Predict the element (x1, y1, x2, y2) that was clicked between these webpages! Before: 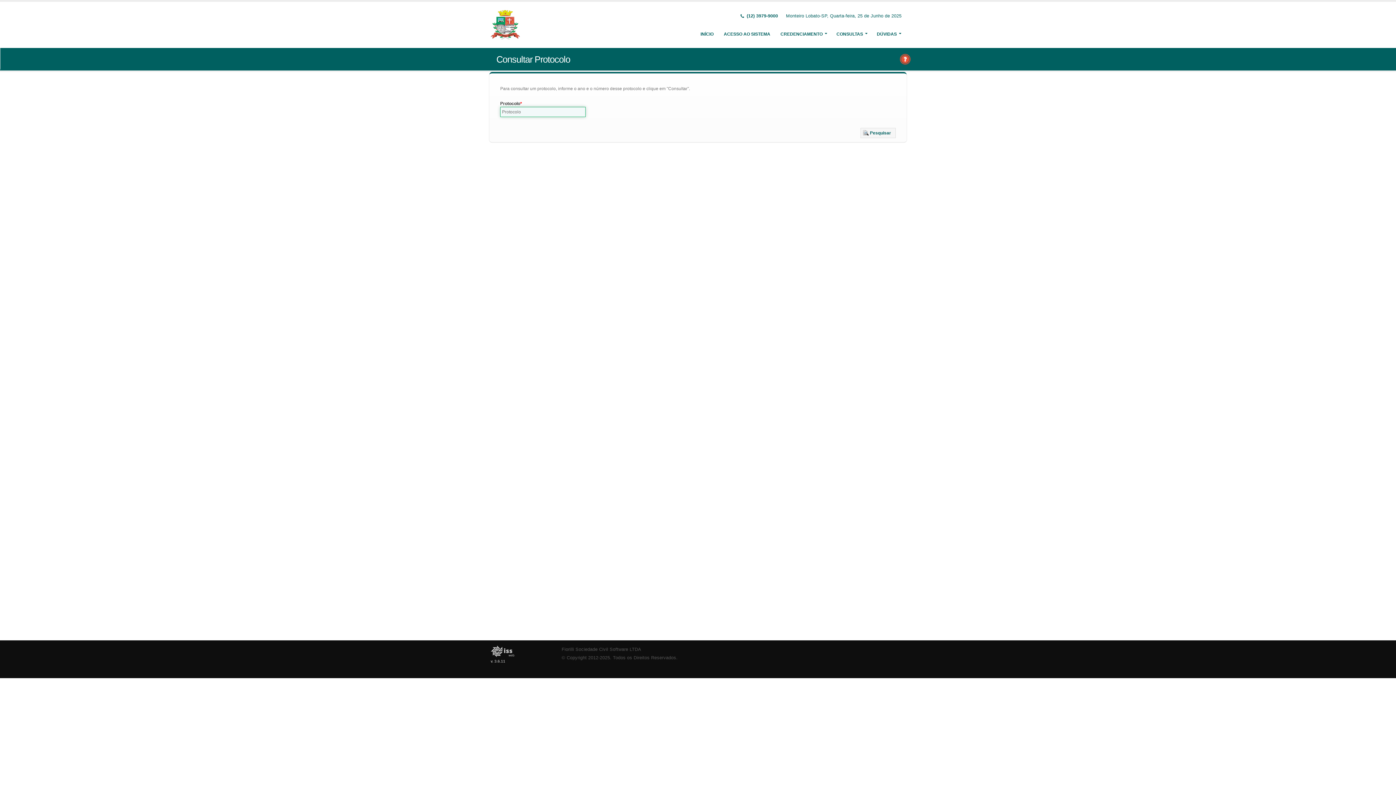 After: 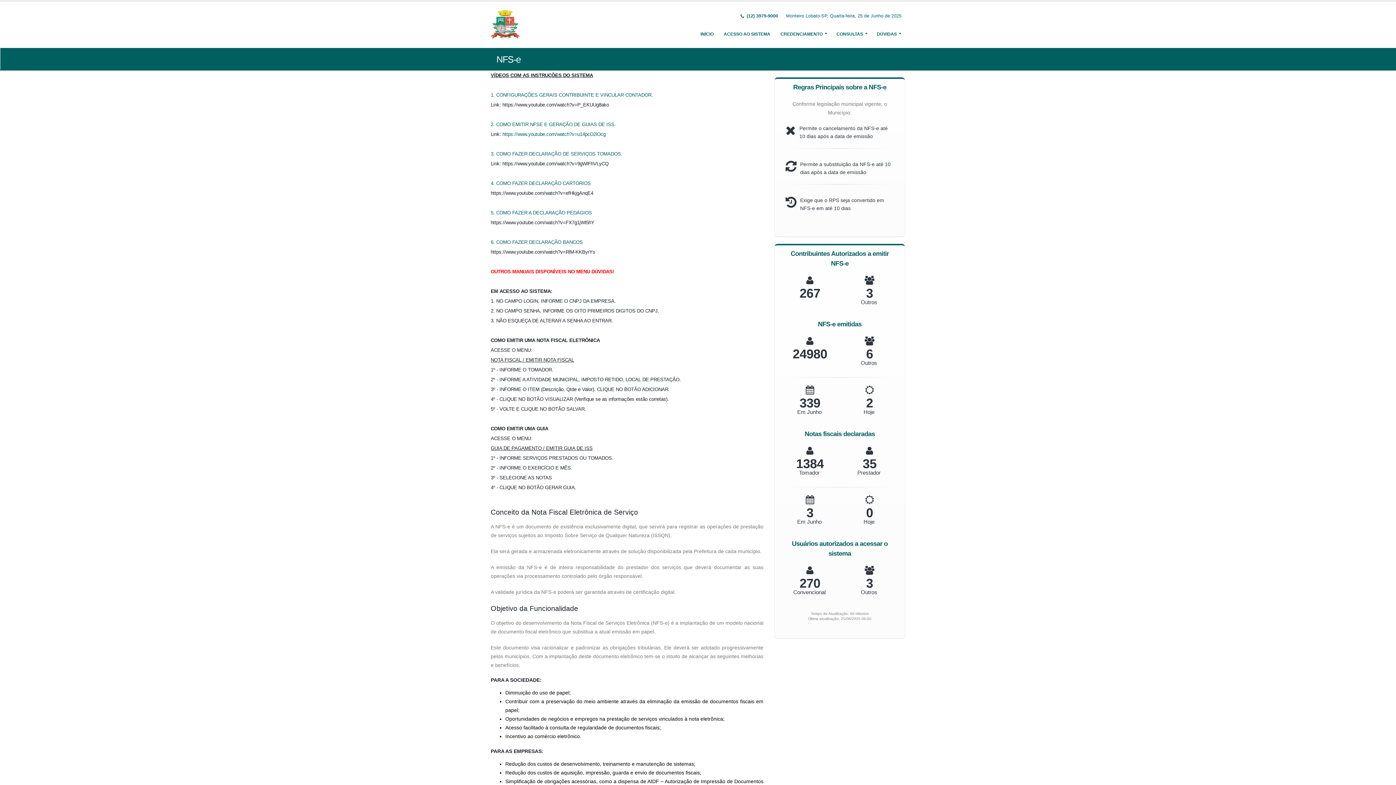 Action: bbox: (490, 21, 521, 26)